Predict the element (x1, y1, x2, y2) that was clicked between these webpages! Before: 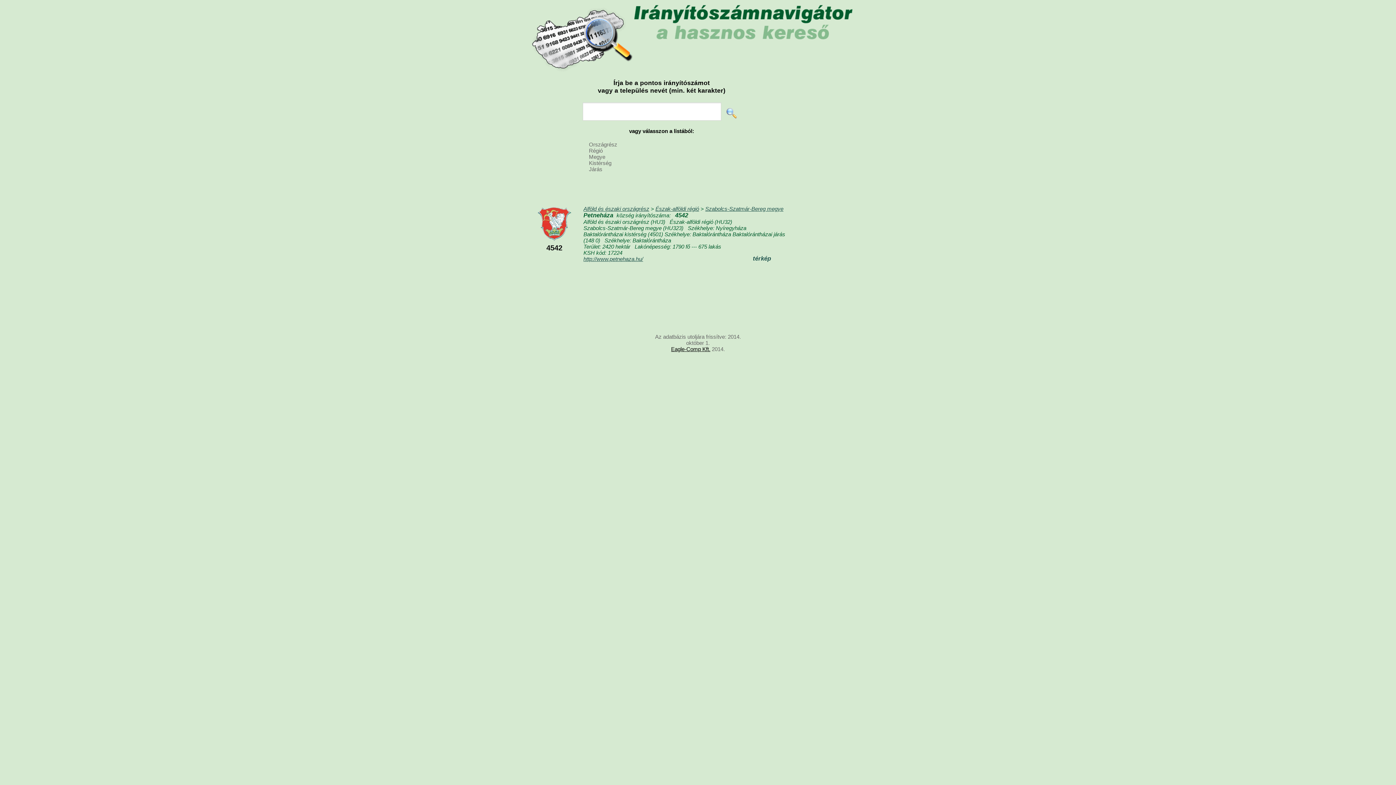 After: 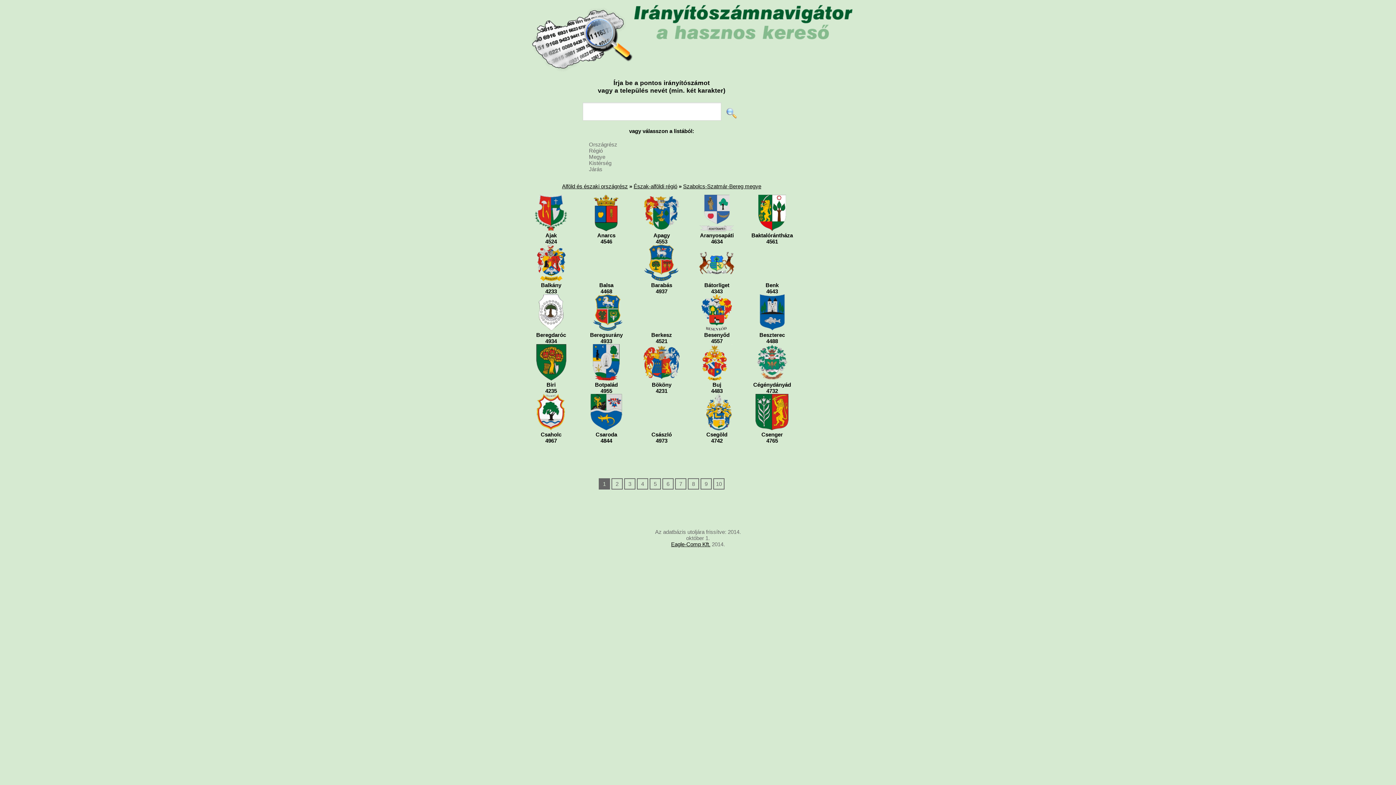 Action: bbox: (705, 205, 783, 211) label: Szabolcs-Szatmár-Bereg megye